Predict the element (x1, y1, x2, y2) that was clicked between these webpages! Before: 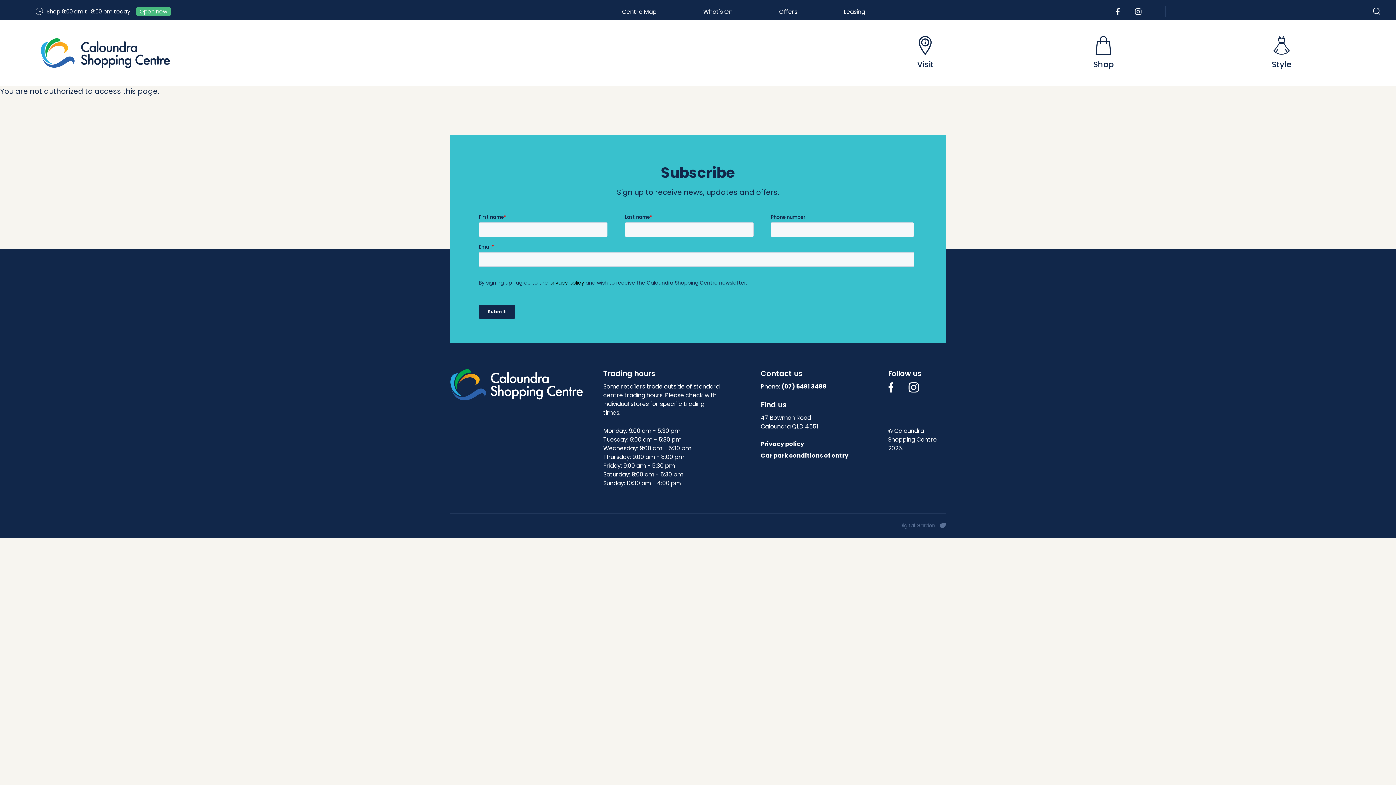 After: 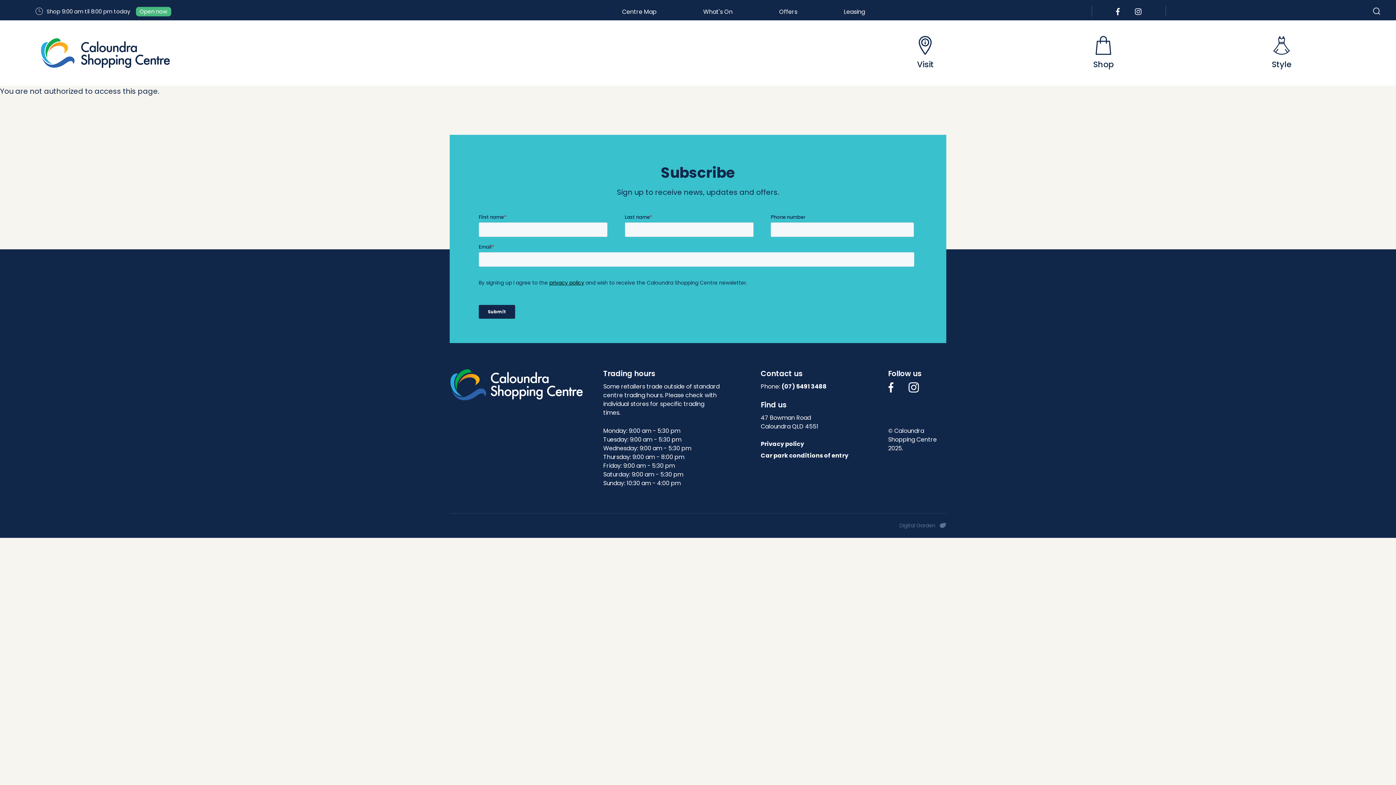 Action: bbox: (760, 451, 848, 460) label: Car park conditions of entry